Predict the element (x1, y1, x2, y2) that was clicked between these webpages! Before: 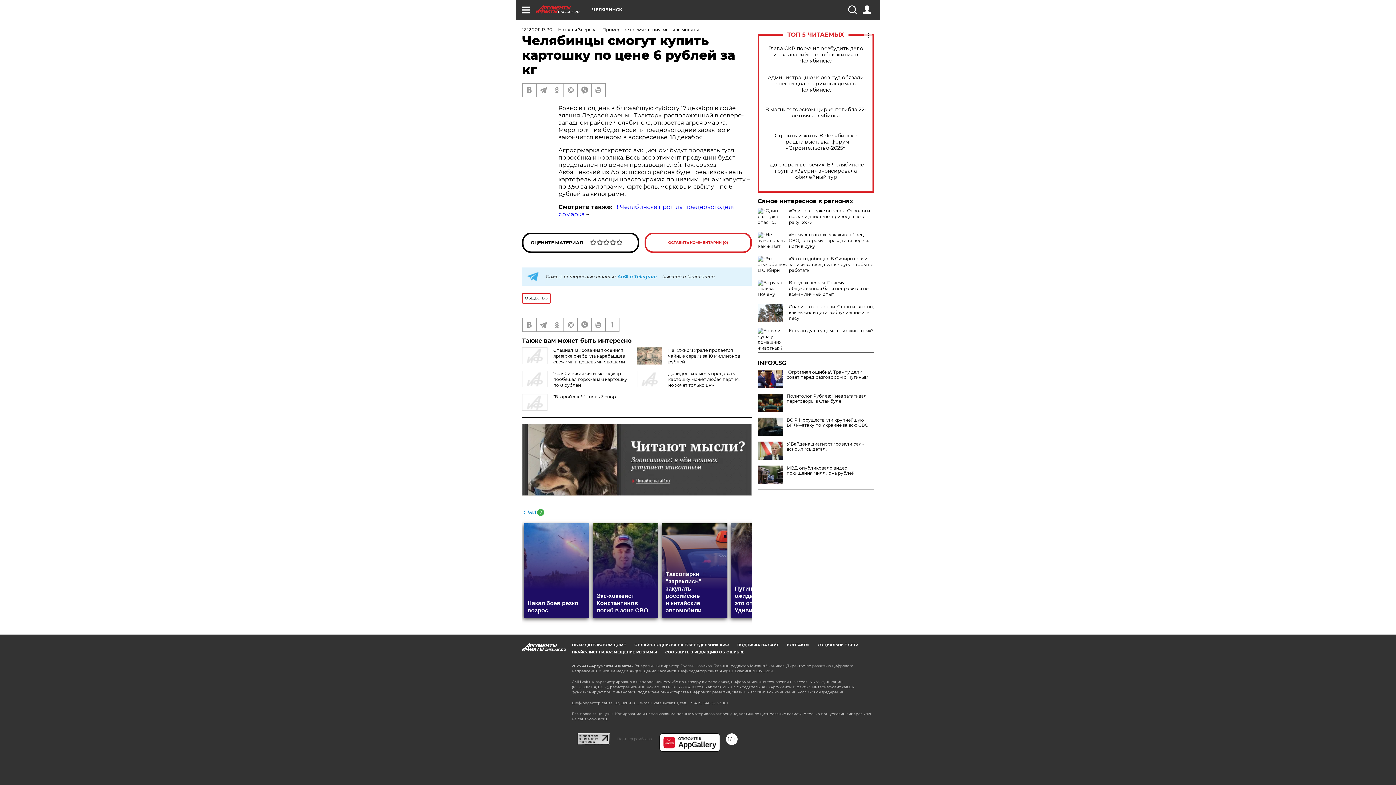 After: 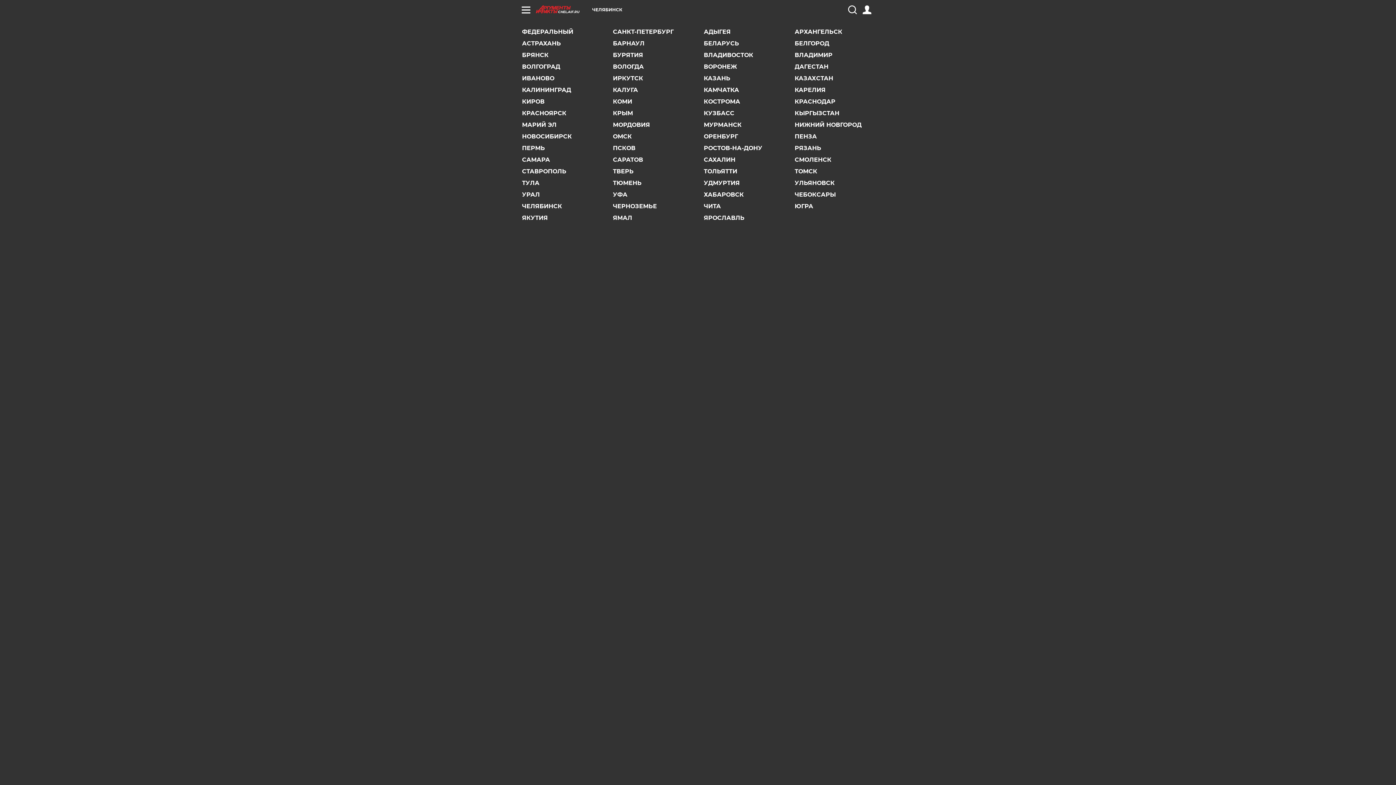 Action: label: ЧЕЛЯБИНСК bbox: (592, 7, 622, 12)